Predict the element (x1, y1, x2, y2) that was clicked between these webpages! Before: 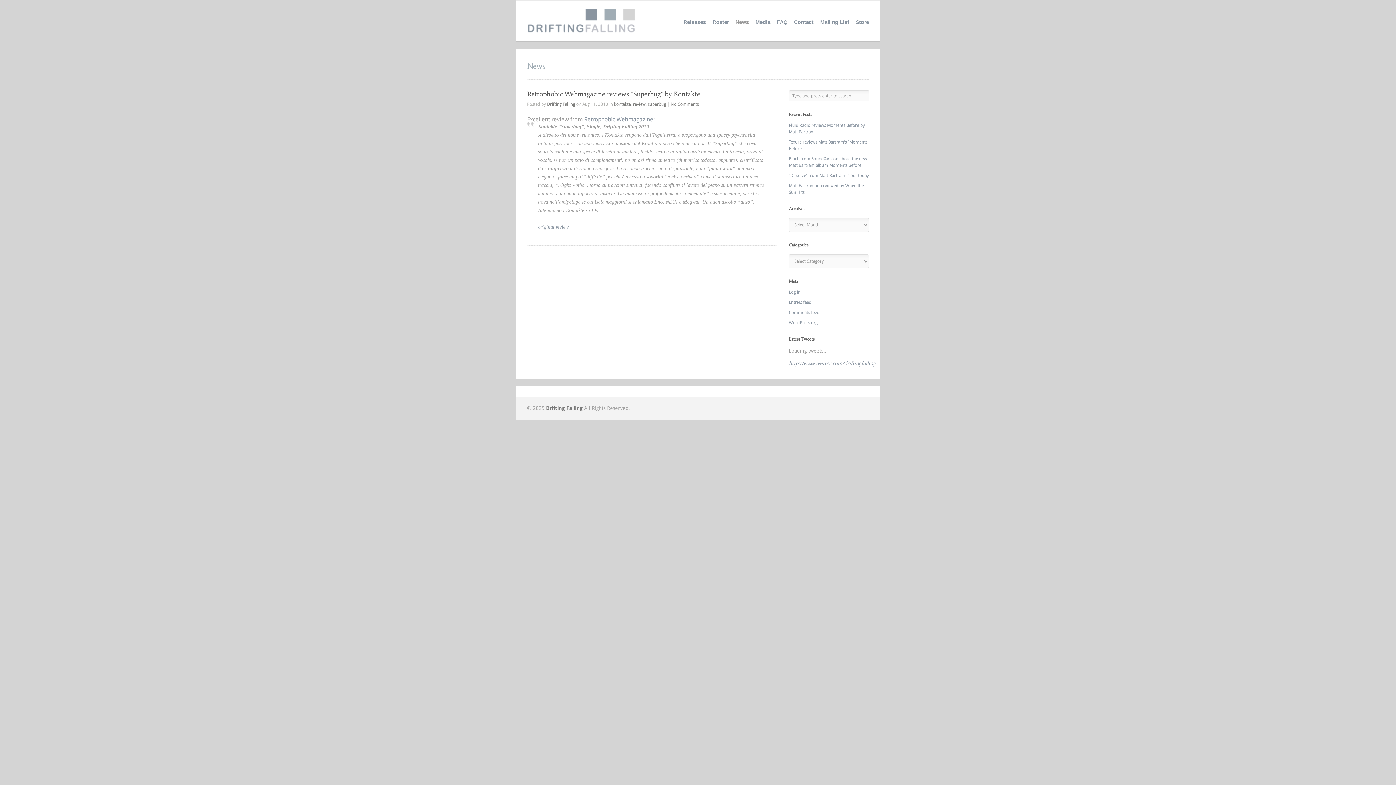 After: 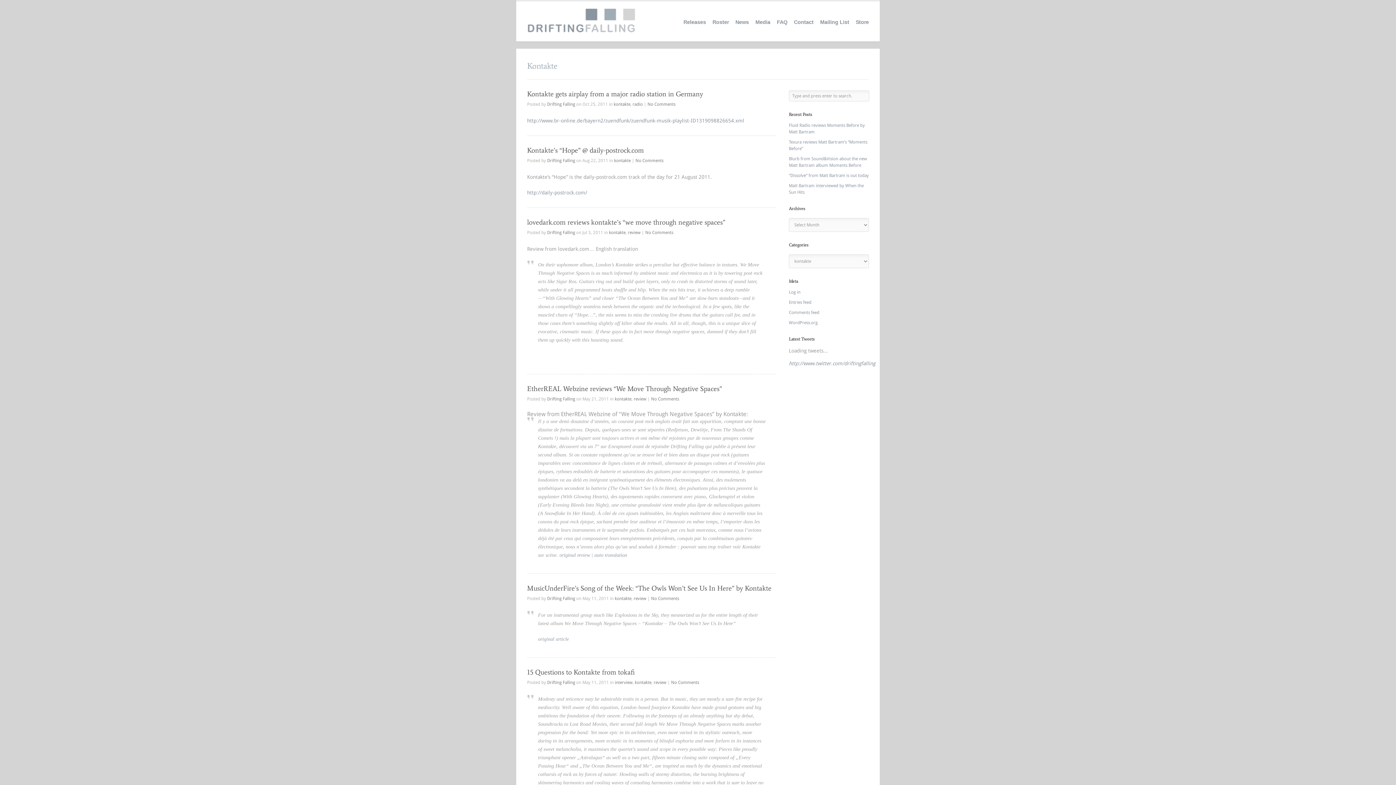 Action: bbox: (614, 101, 630, 106) label: kontakte